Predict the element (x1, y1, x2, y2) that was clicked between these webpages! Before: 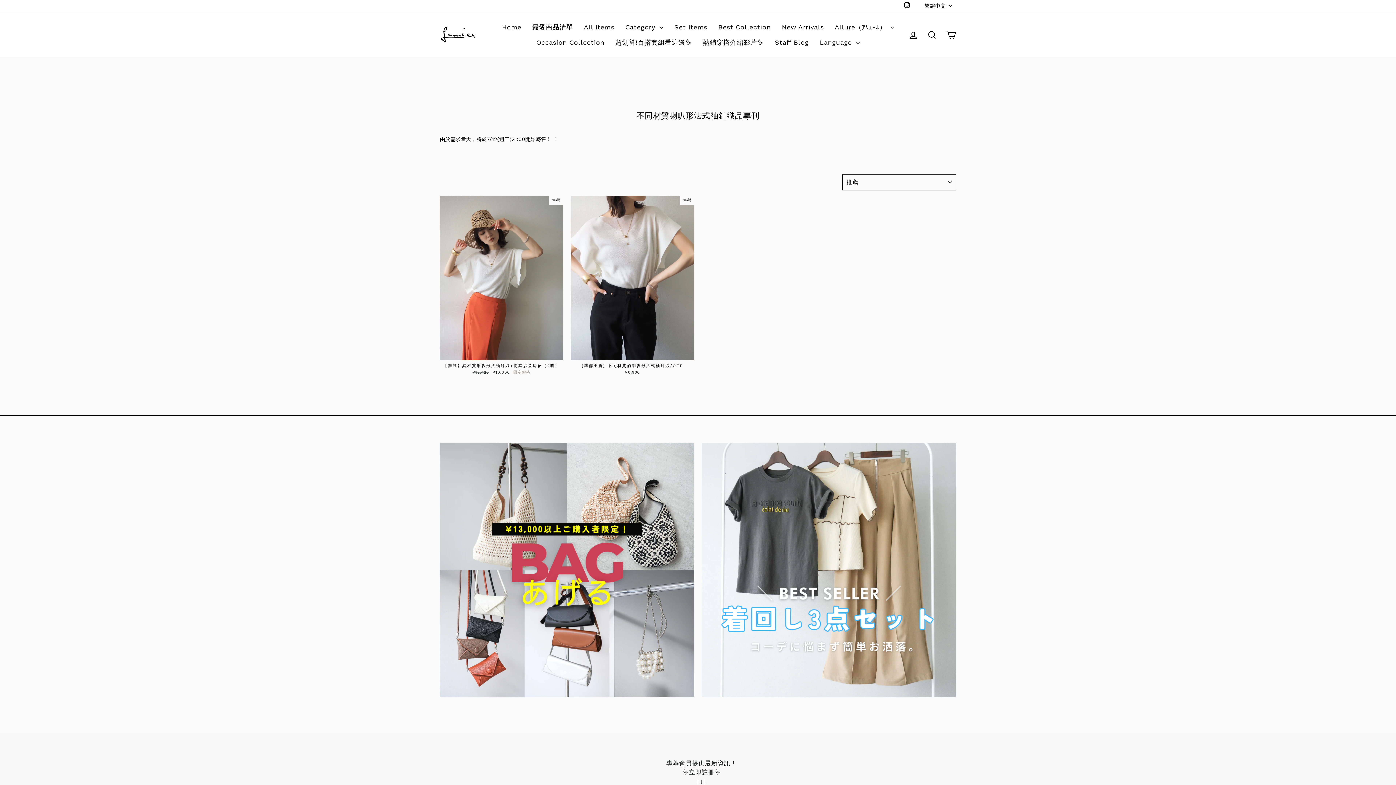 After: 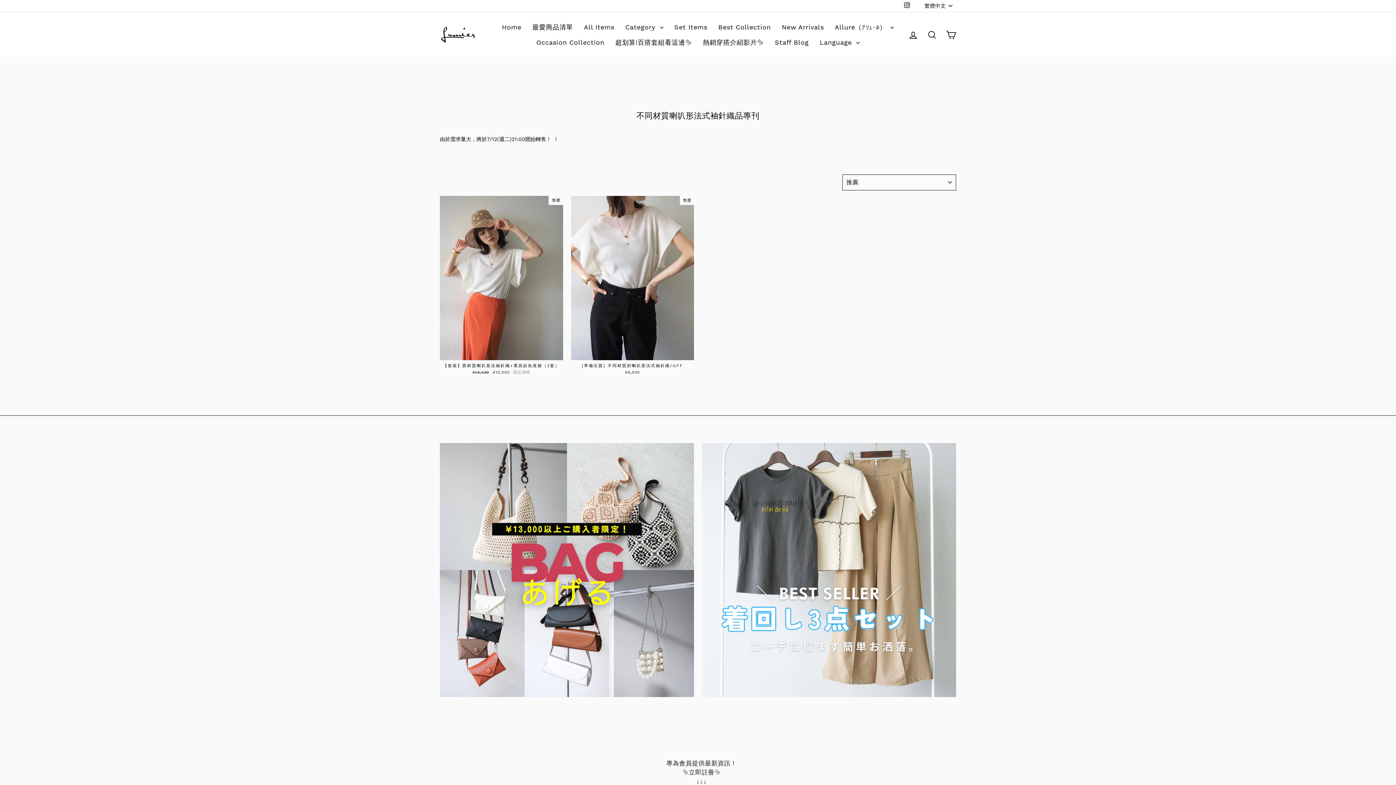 Action: bbox: (902, 1, 912, 10) label: Instagram